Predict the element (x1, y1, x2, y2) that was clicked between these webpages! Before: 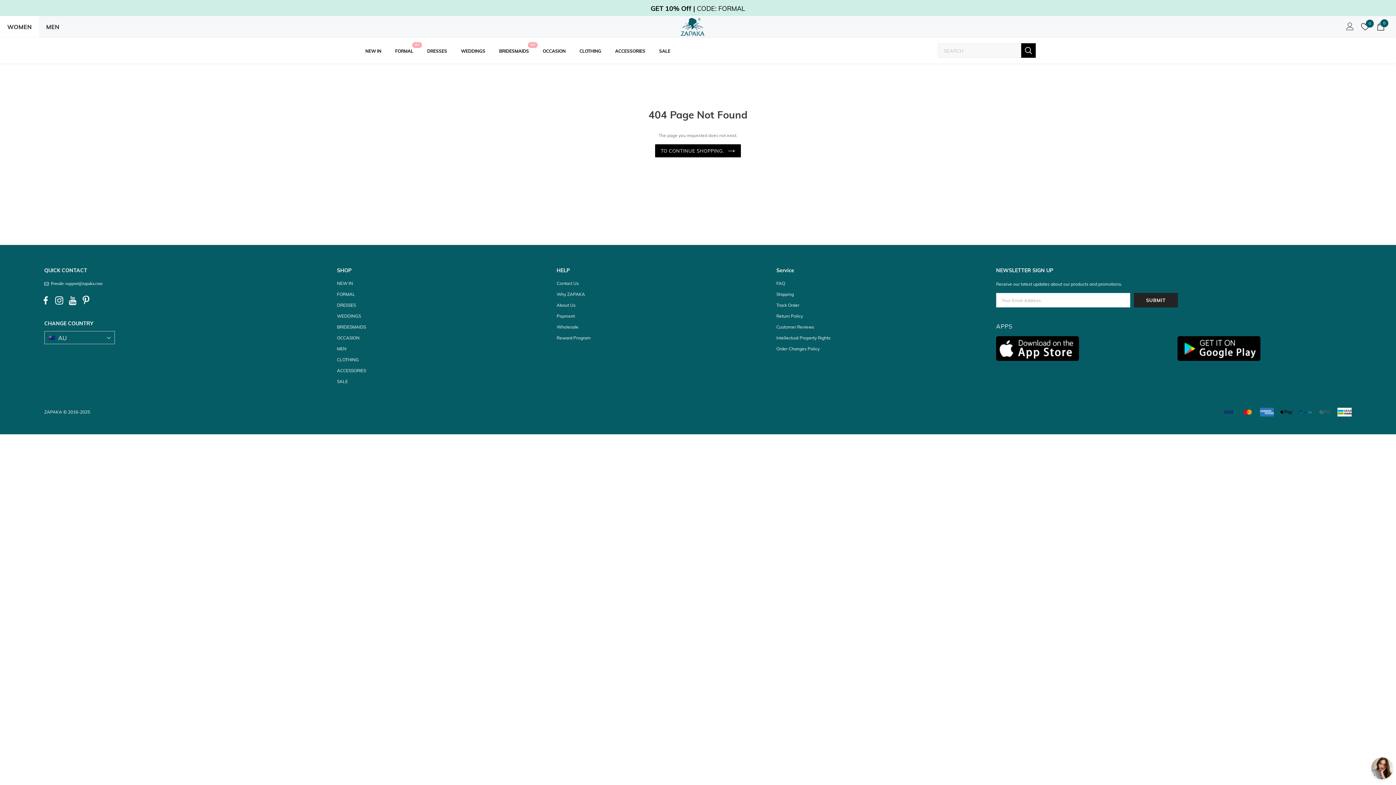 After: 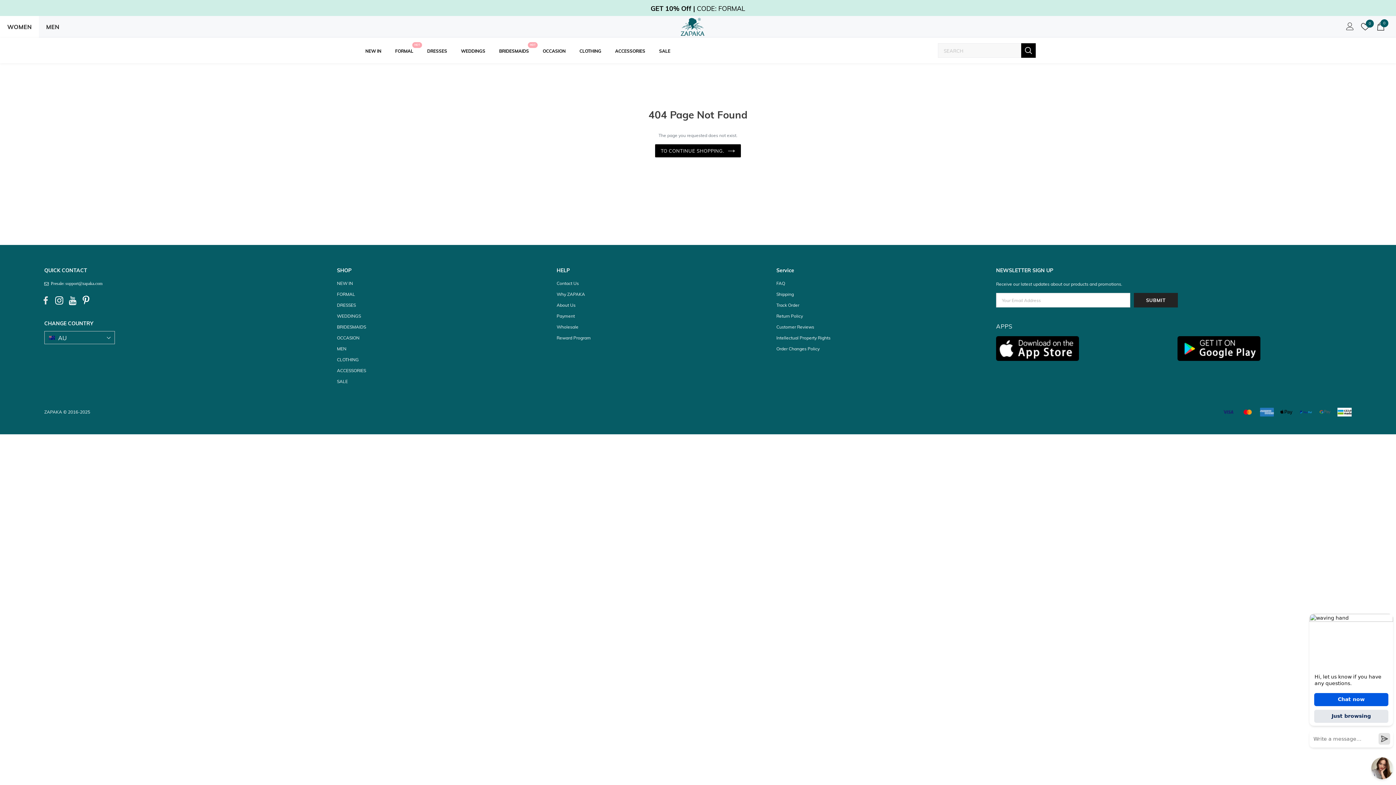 Action: bbox: (39, 294, 52, 307)